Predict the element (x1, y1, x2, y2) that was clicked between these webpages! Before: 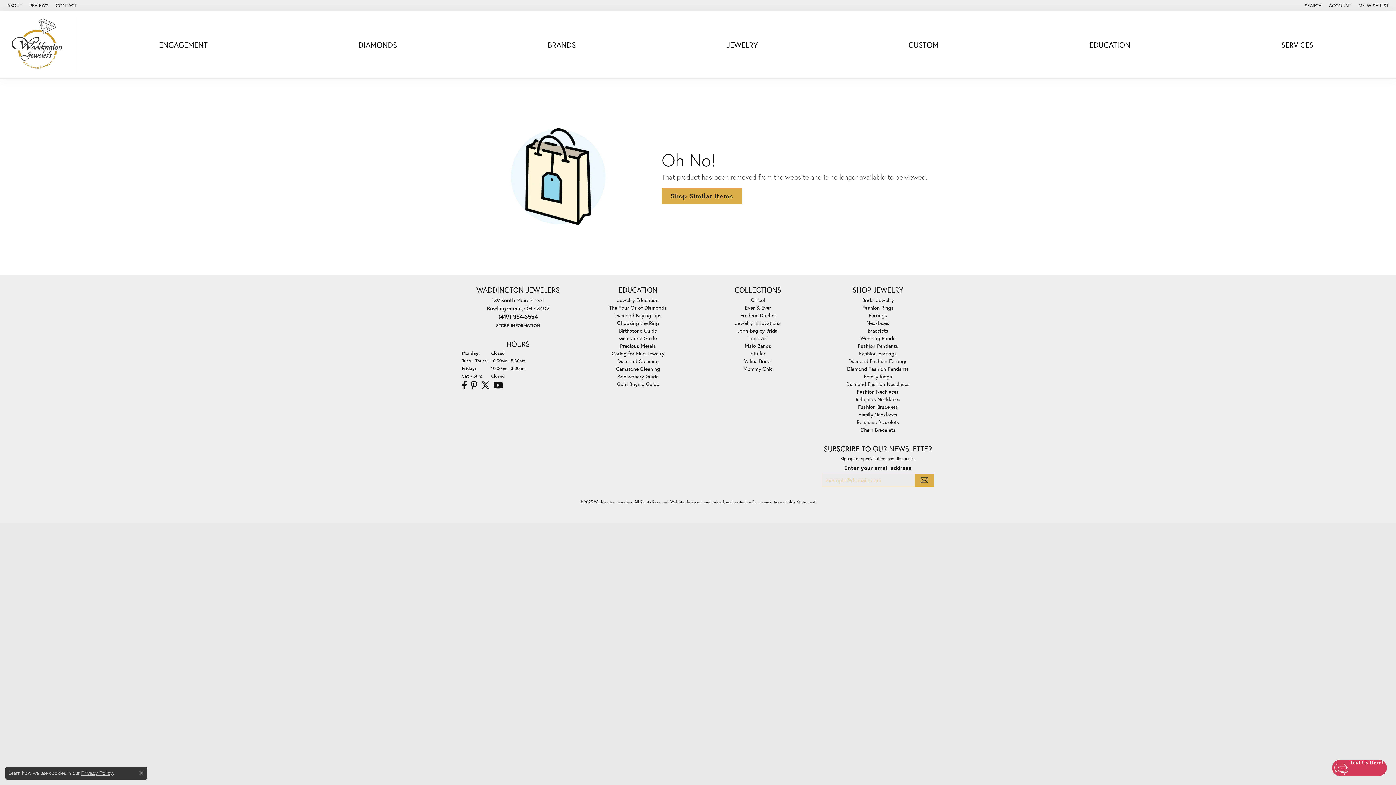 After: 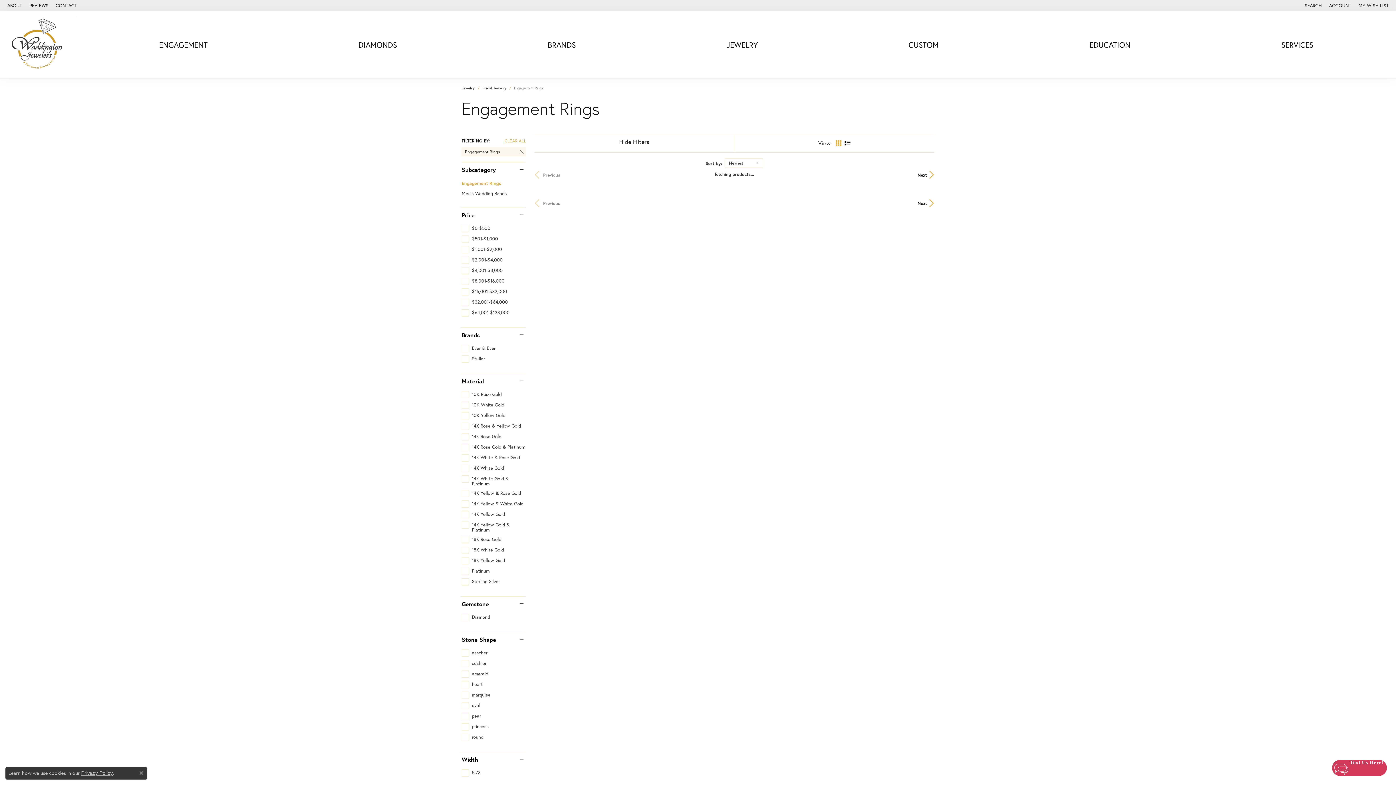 Action: bbox: (661, 187, 742, 204) label: Shop Similar Items